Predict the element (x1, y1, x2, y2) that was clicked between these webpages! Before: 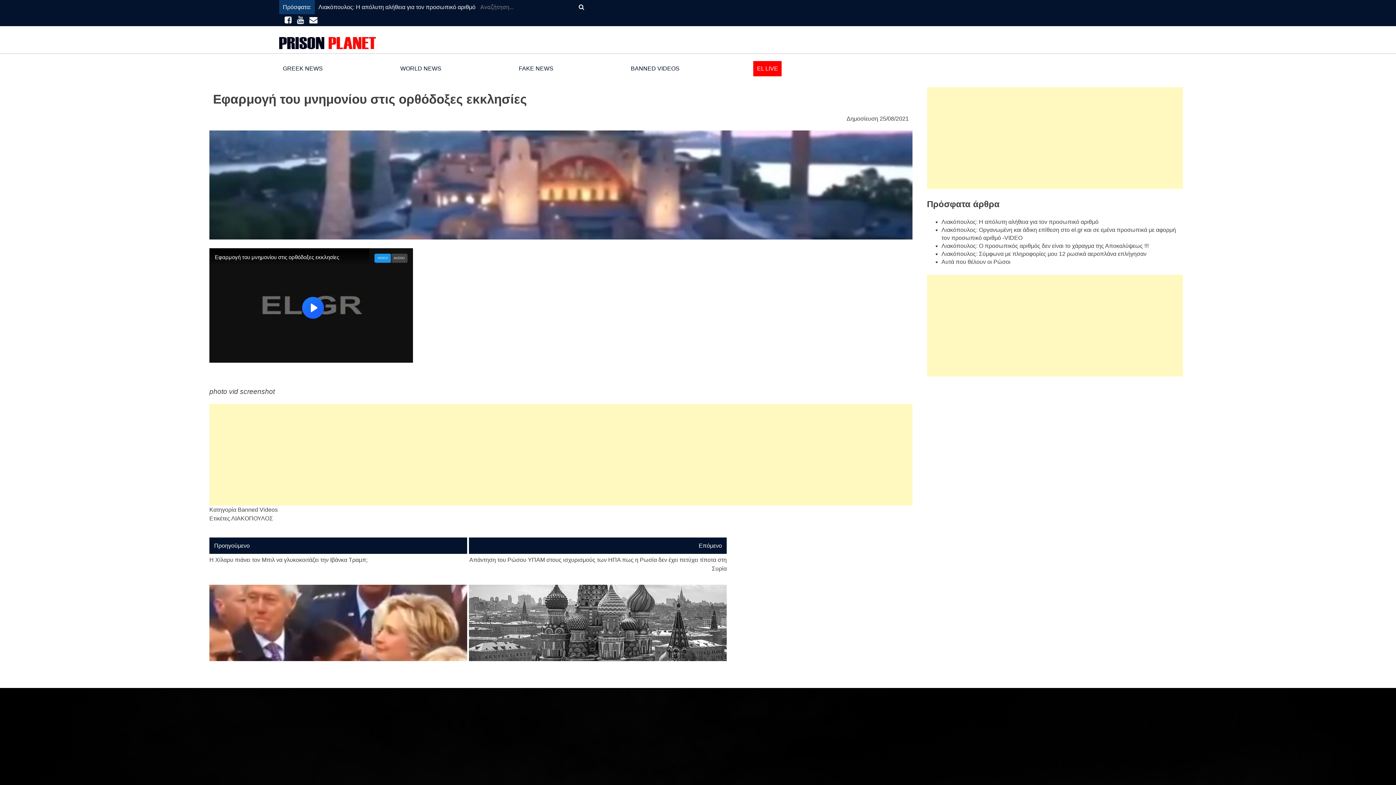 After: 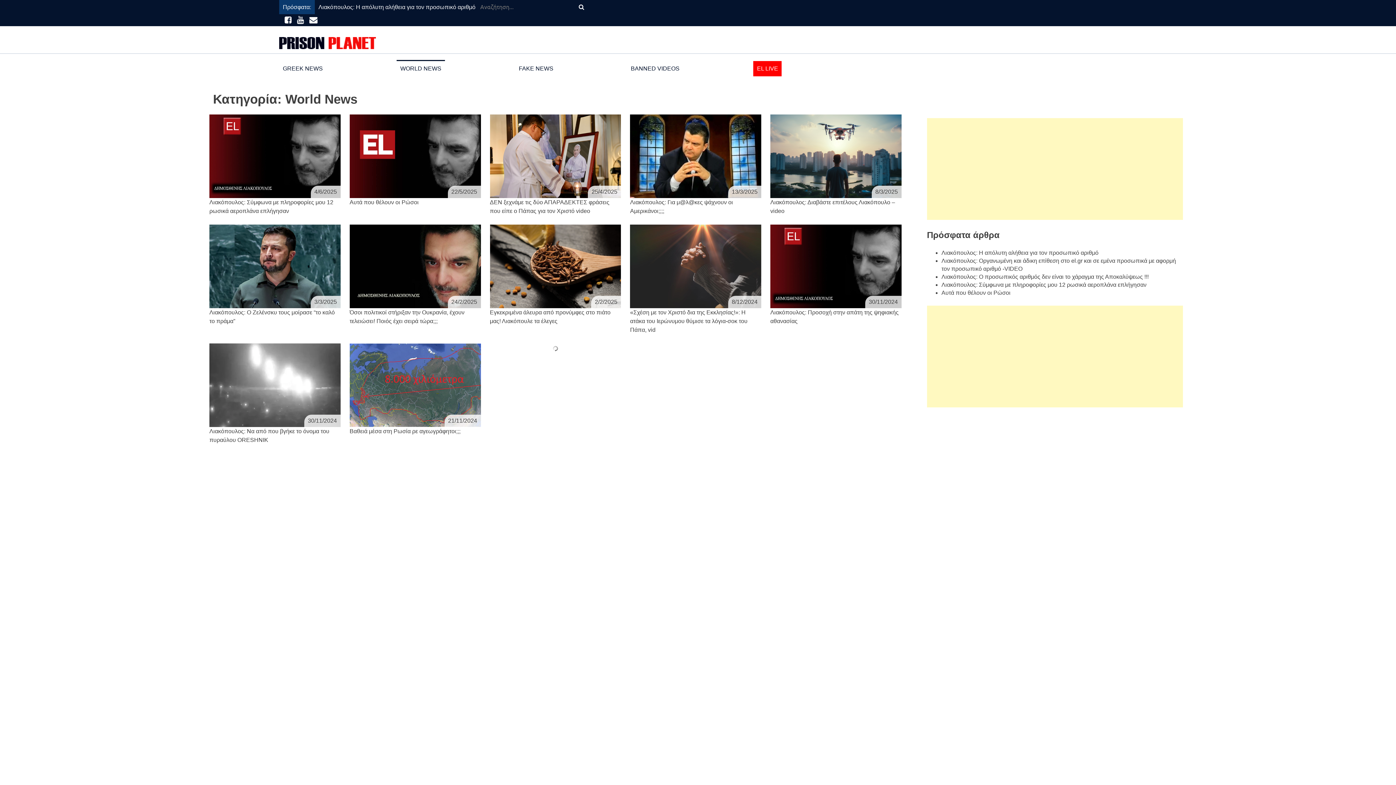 Action: bbox: (396, 61, 445, 76) label: WORLD NEWS